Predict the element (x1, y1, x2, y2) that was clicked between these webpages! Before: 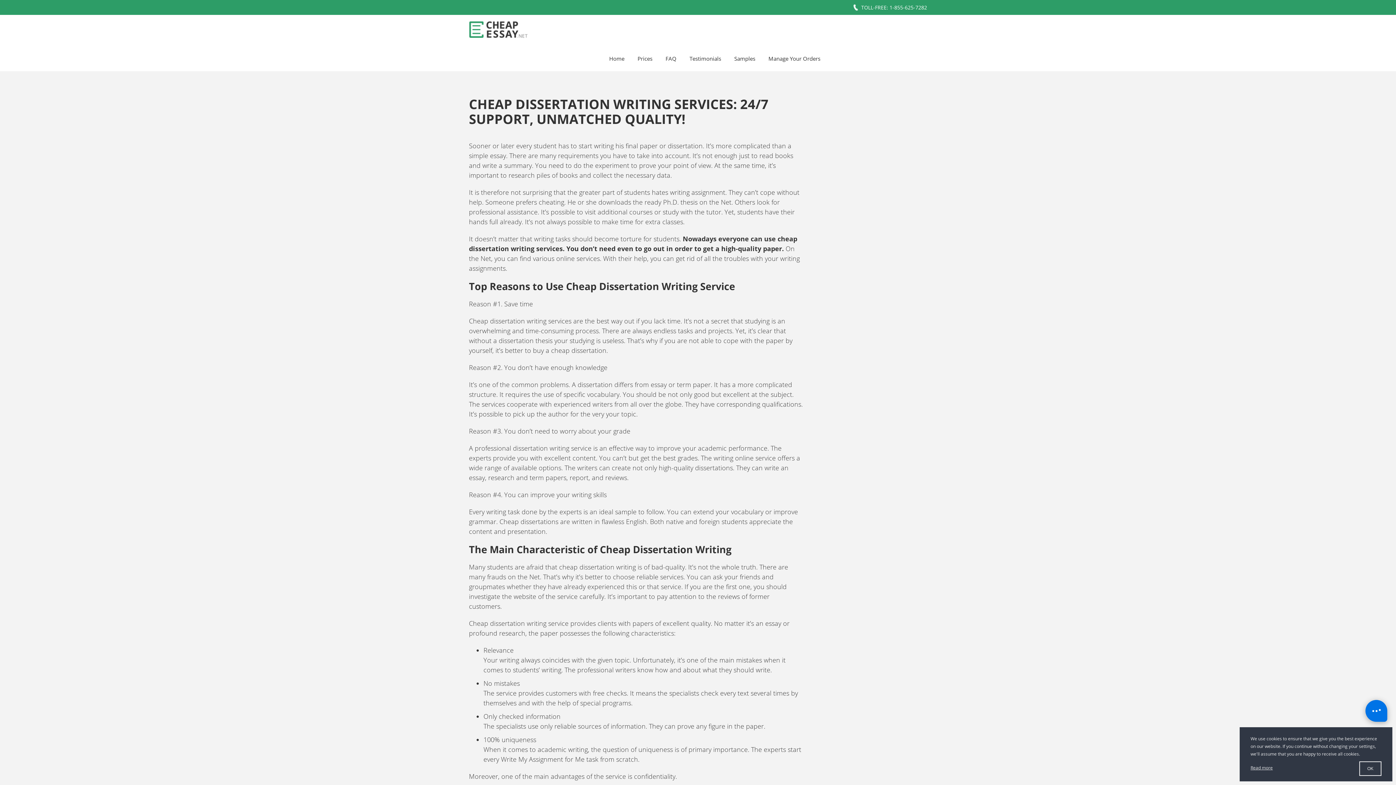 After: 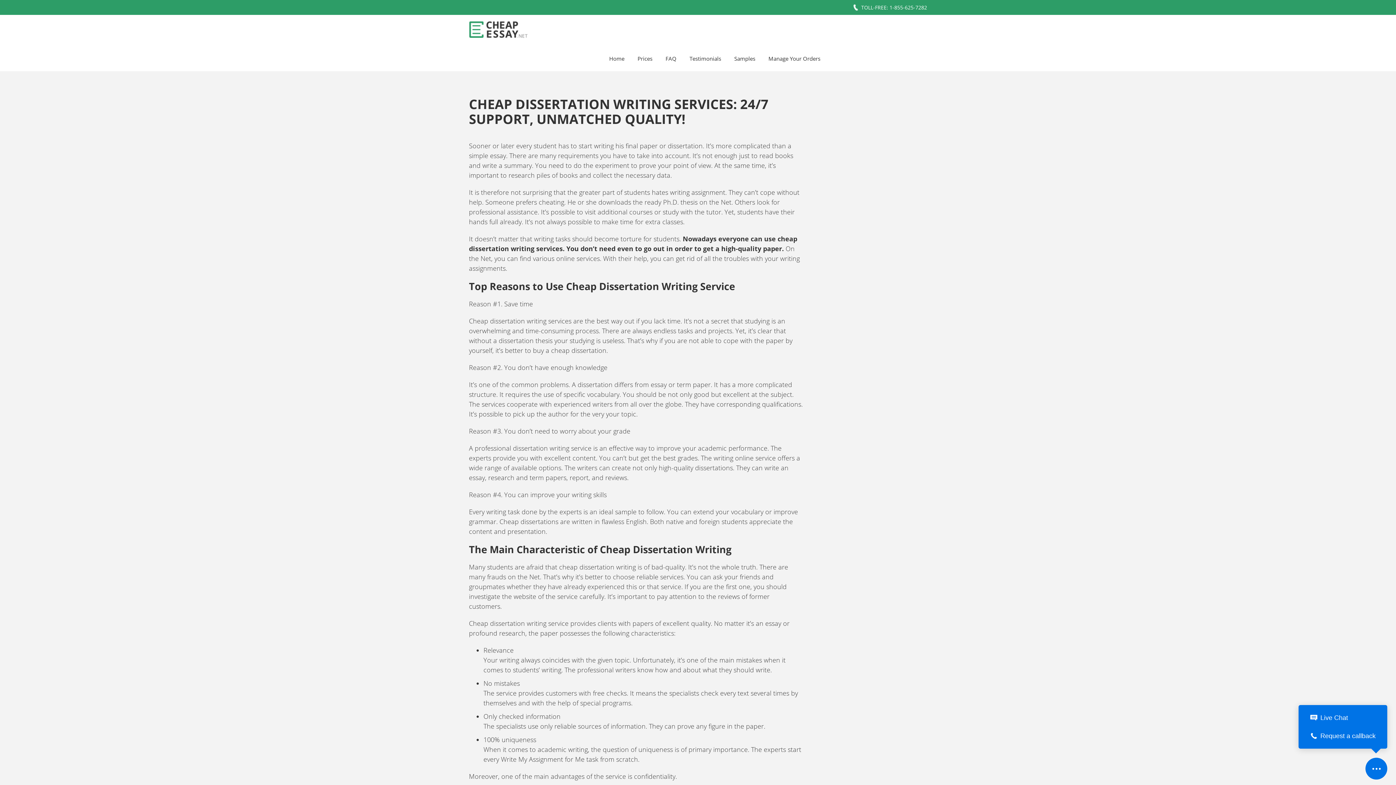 Action: label: OK bbox: (1359, 761, 1381, 776)